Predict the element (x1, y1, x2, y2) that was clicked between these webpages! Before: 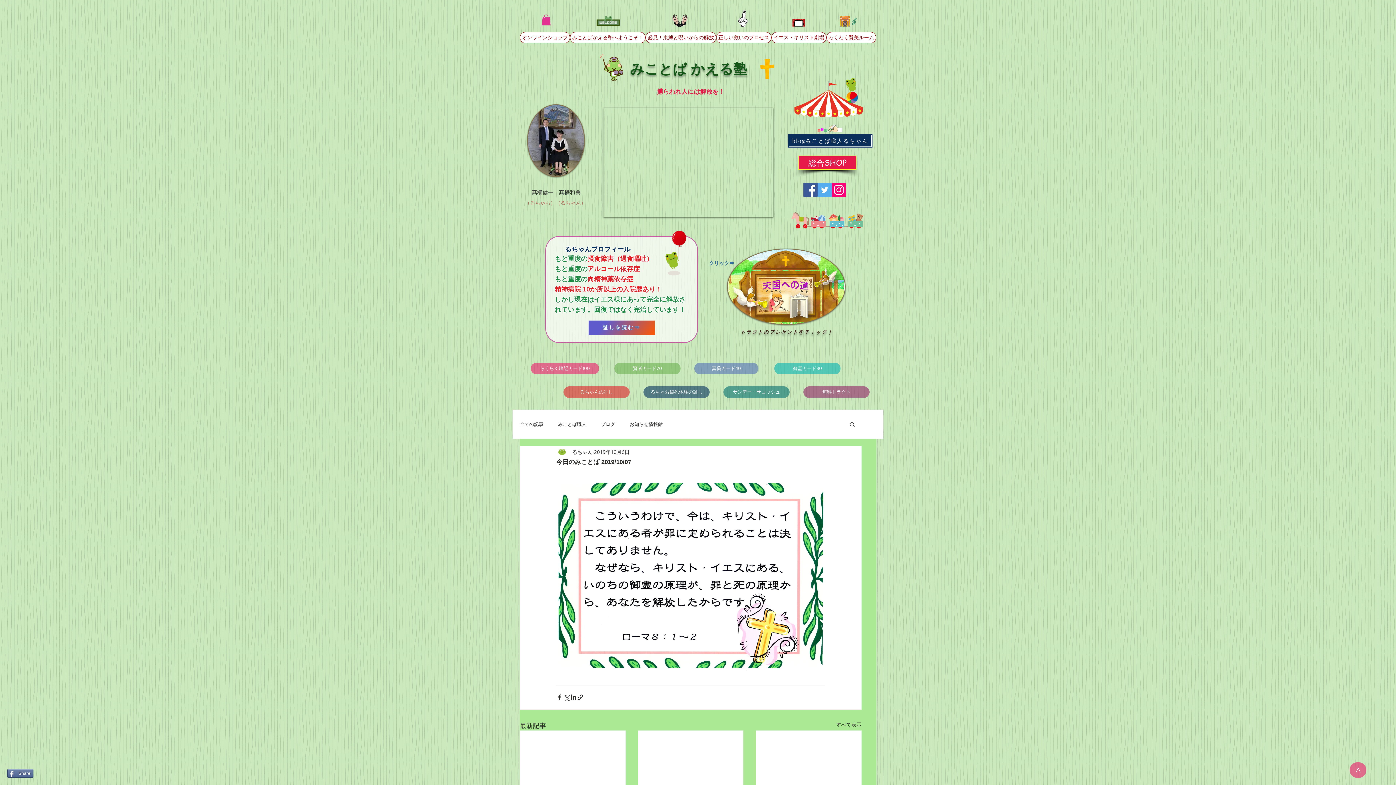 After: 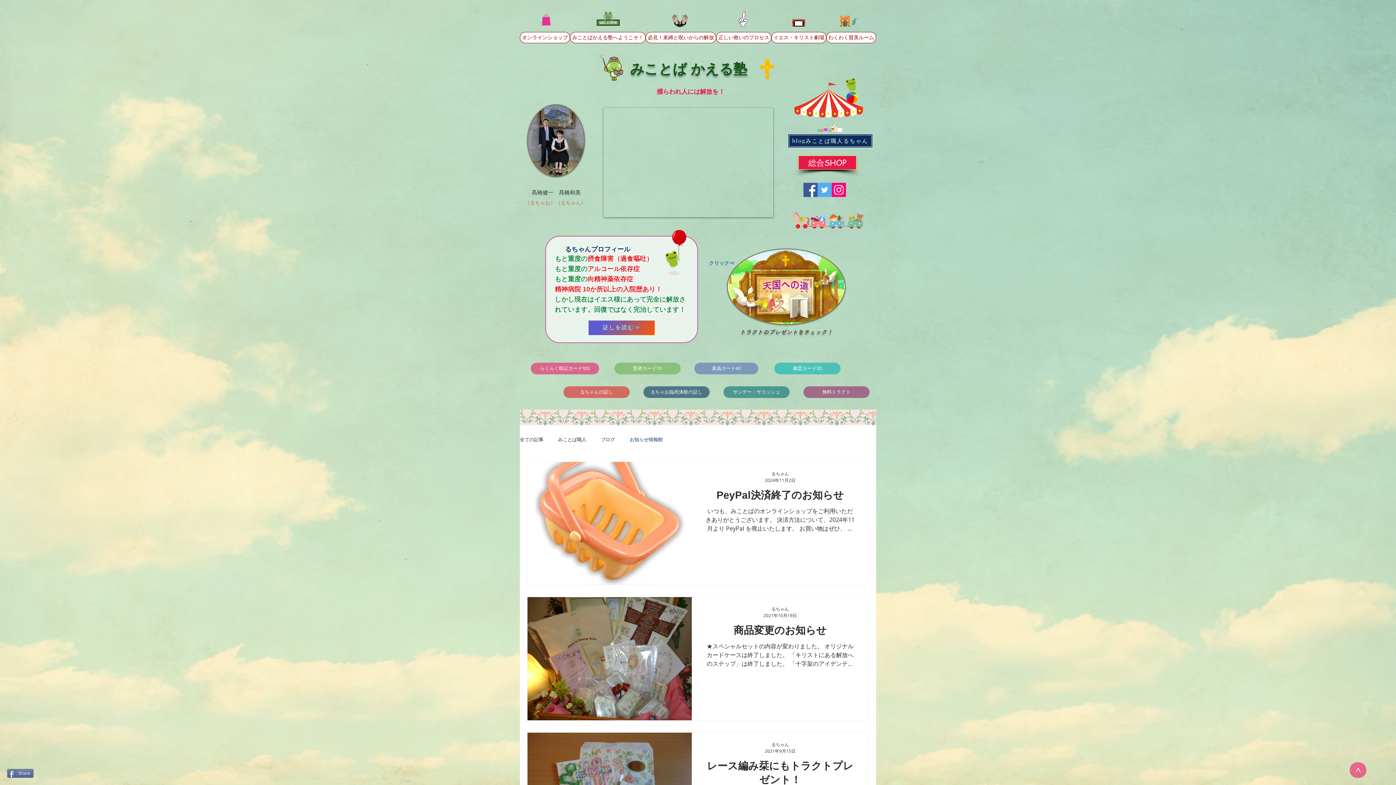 Action: label: お知らせ情報館 bbox: (629, 421, 662, 427)